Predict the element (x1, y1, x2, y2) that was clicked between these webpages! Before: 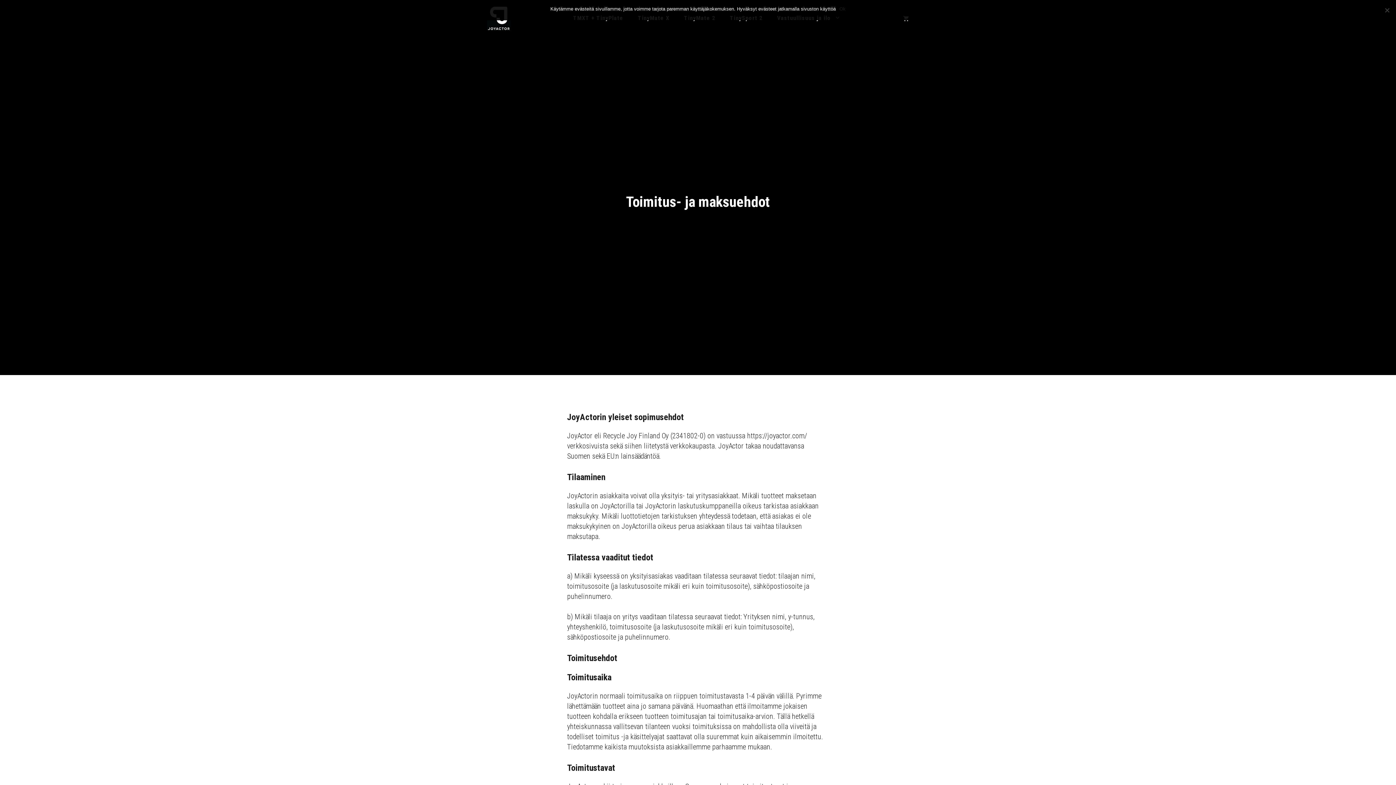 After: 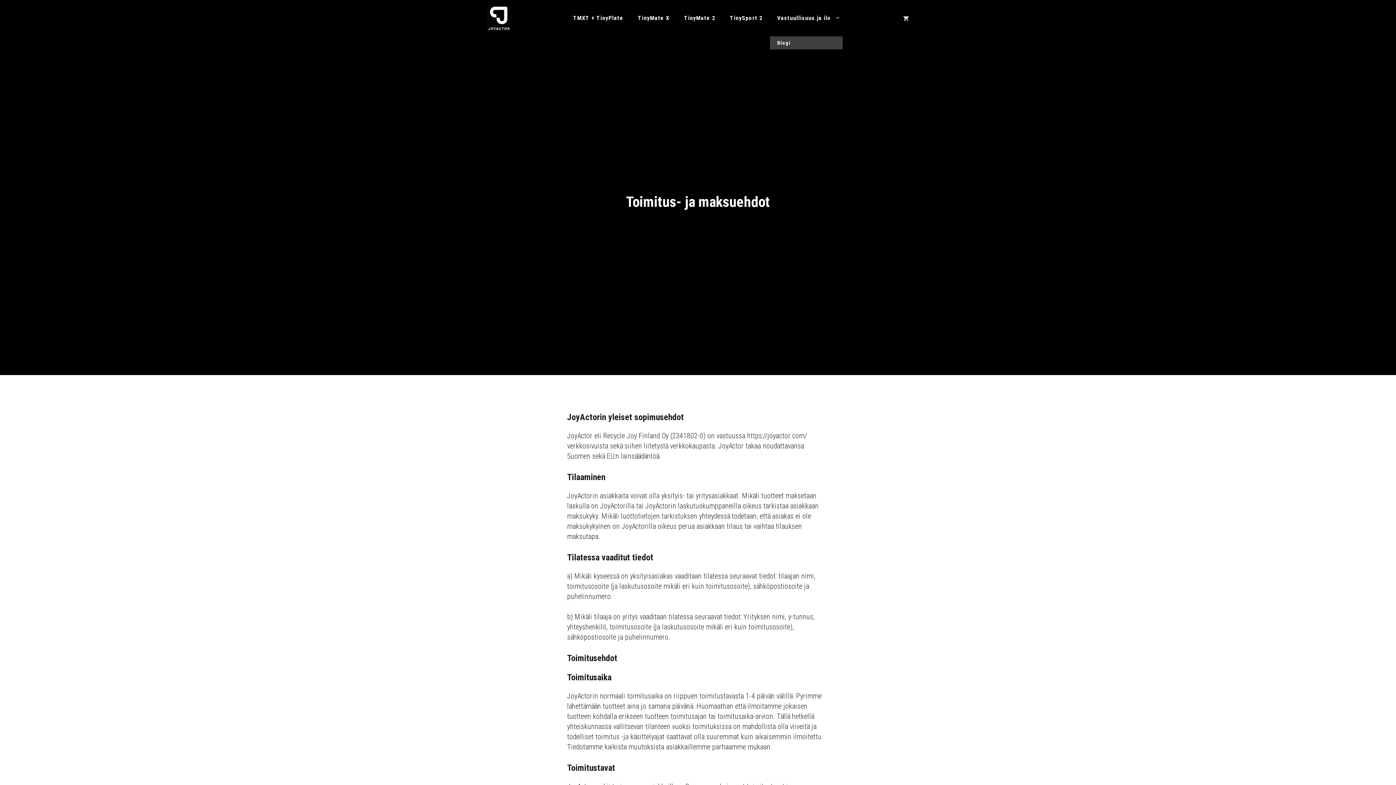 Action: label: Ok bbox: (839, 5, 845, 12)